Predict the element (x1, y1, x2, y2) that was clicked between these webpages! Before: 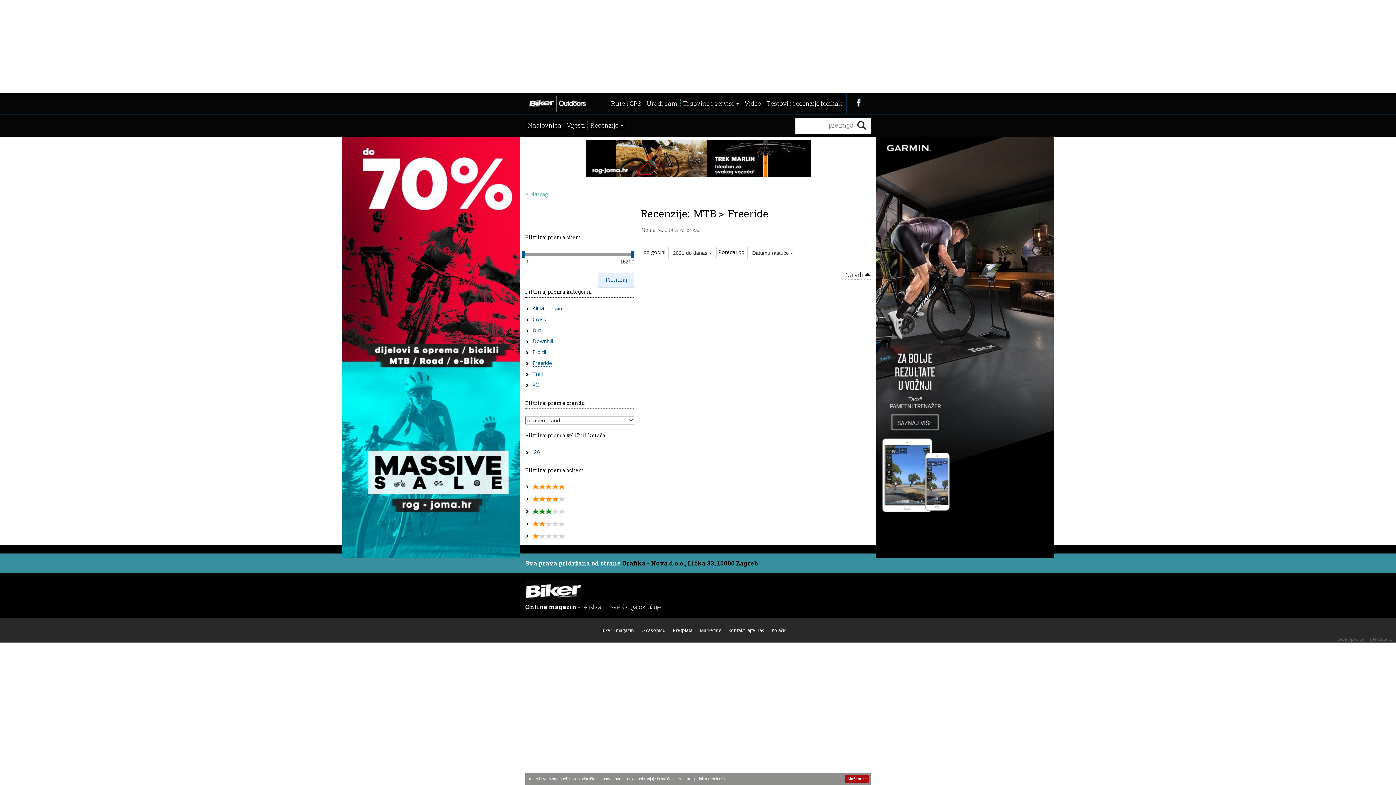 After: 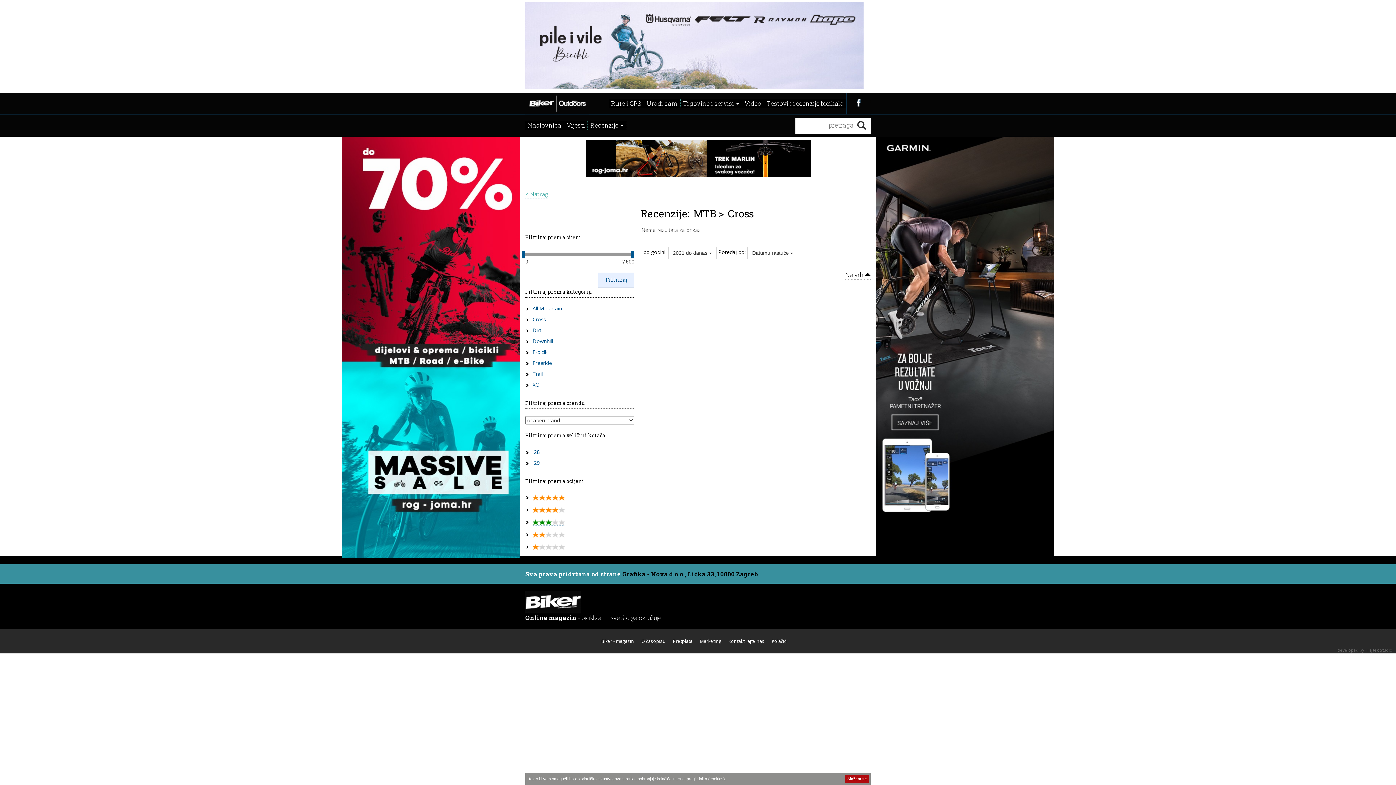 Action: label: Cross bbox: (532, 316, 546, 323)